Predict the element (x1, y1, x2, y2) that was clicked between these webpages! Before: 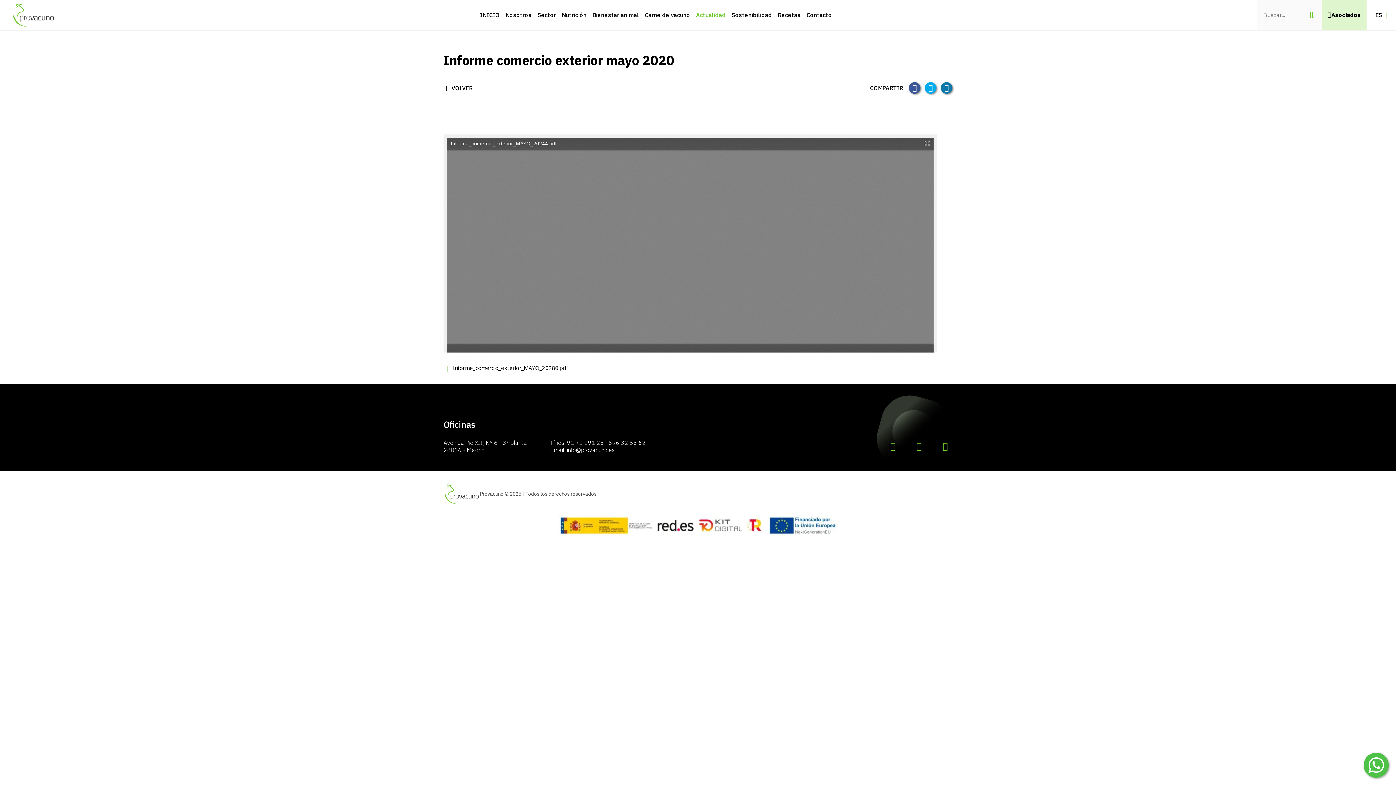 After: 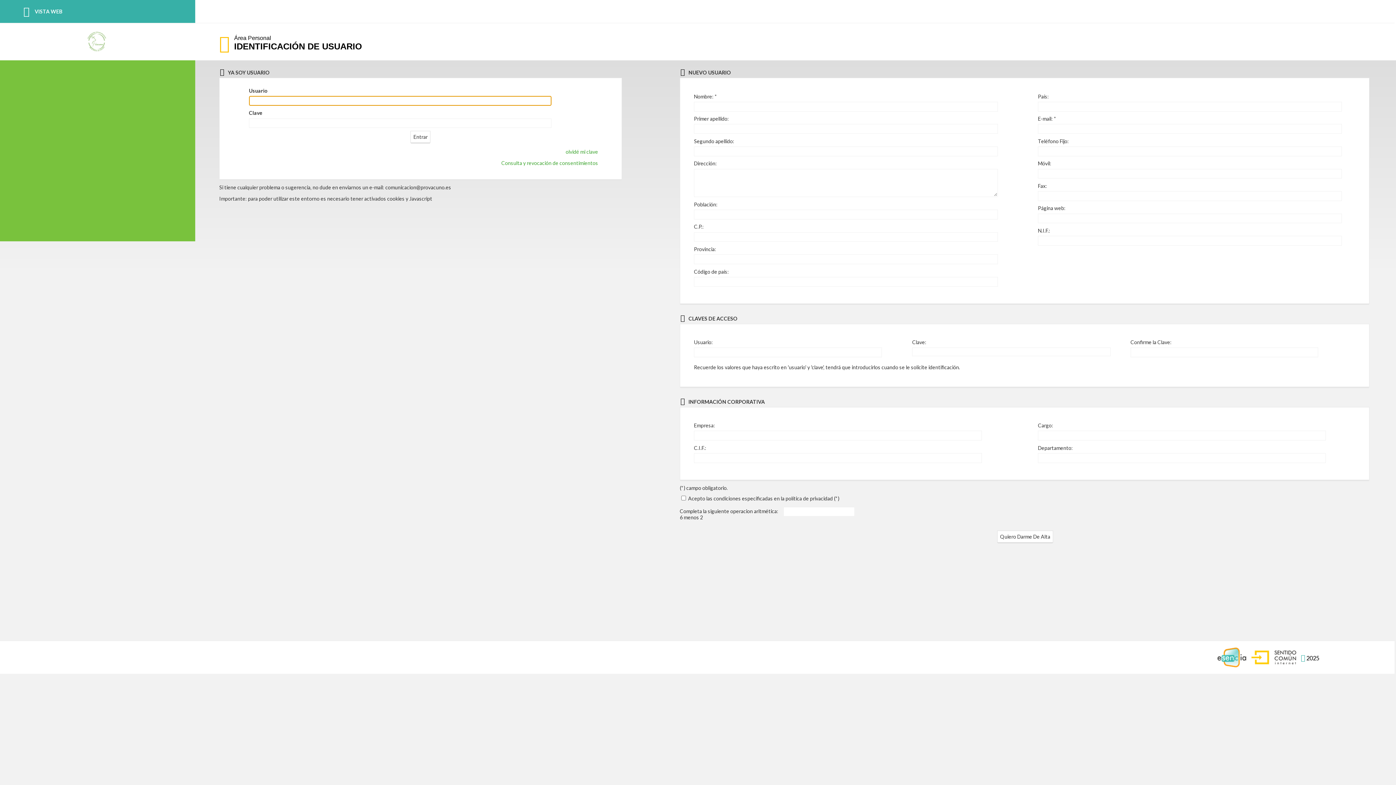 Action: bbox: (1322, 0, 1366, 29) label: Asociados